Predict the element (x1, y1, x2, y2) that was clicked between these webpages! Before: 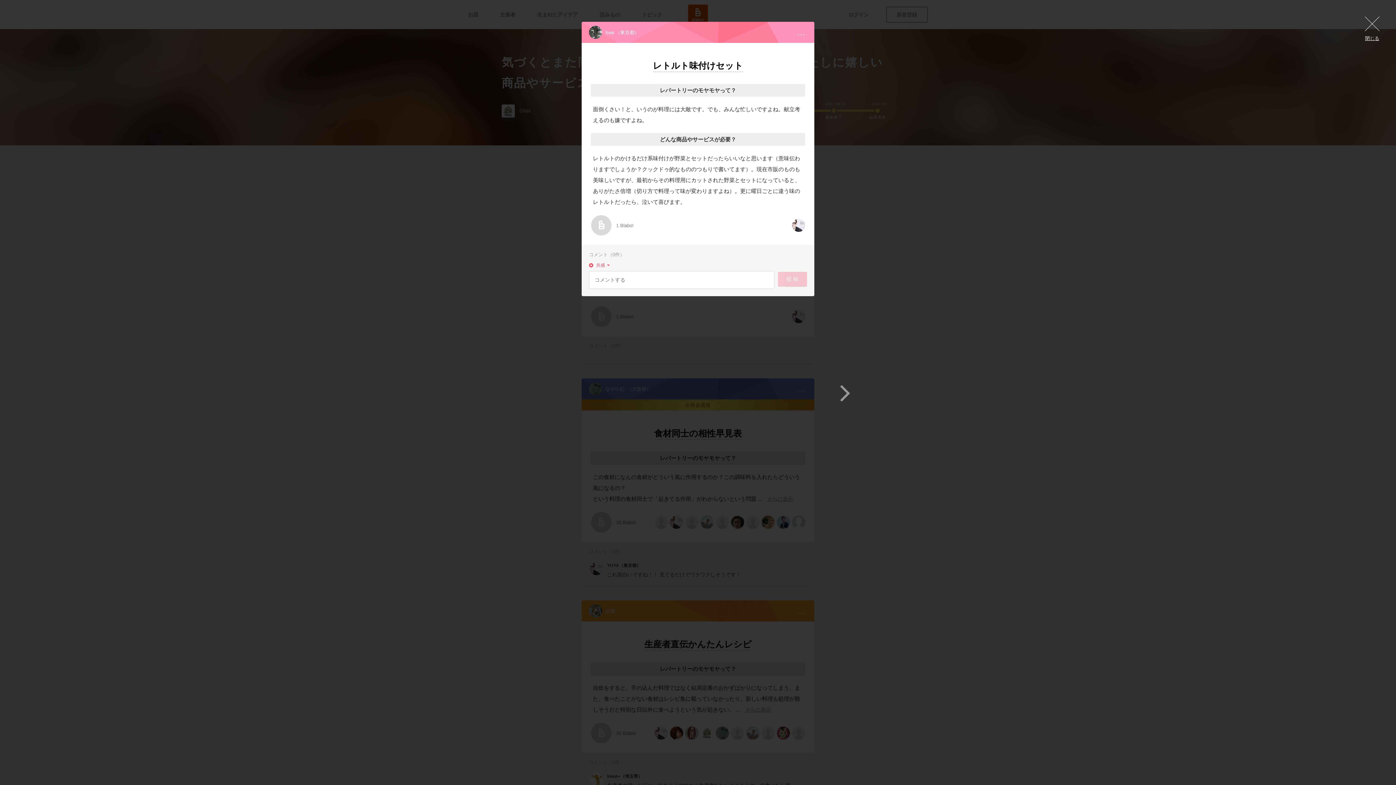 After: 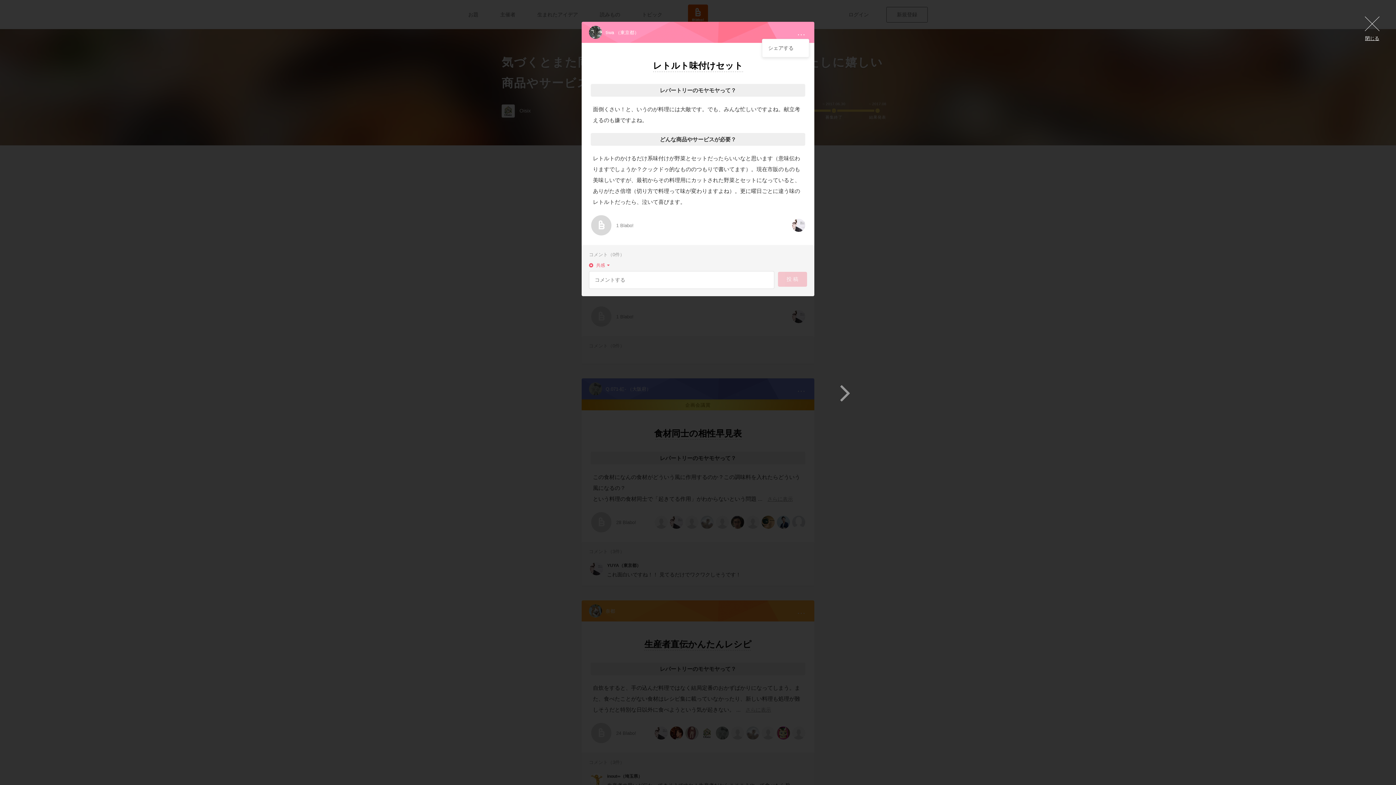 Action: bbox: (797, 27, 805, 37) label: …